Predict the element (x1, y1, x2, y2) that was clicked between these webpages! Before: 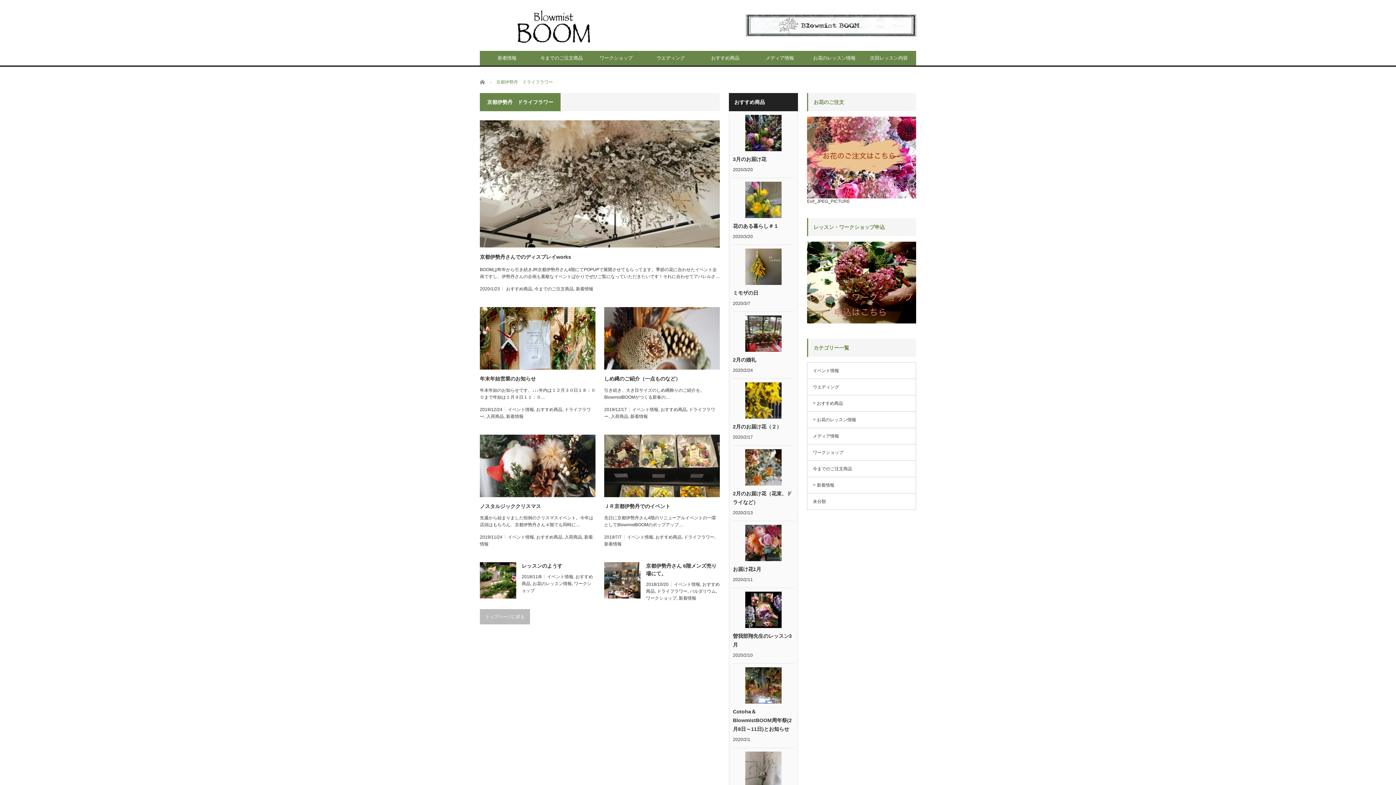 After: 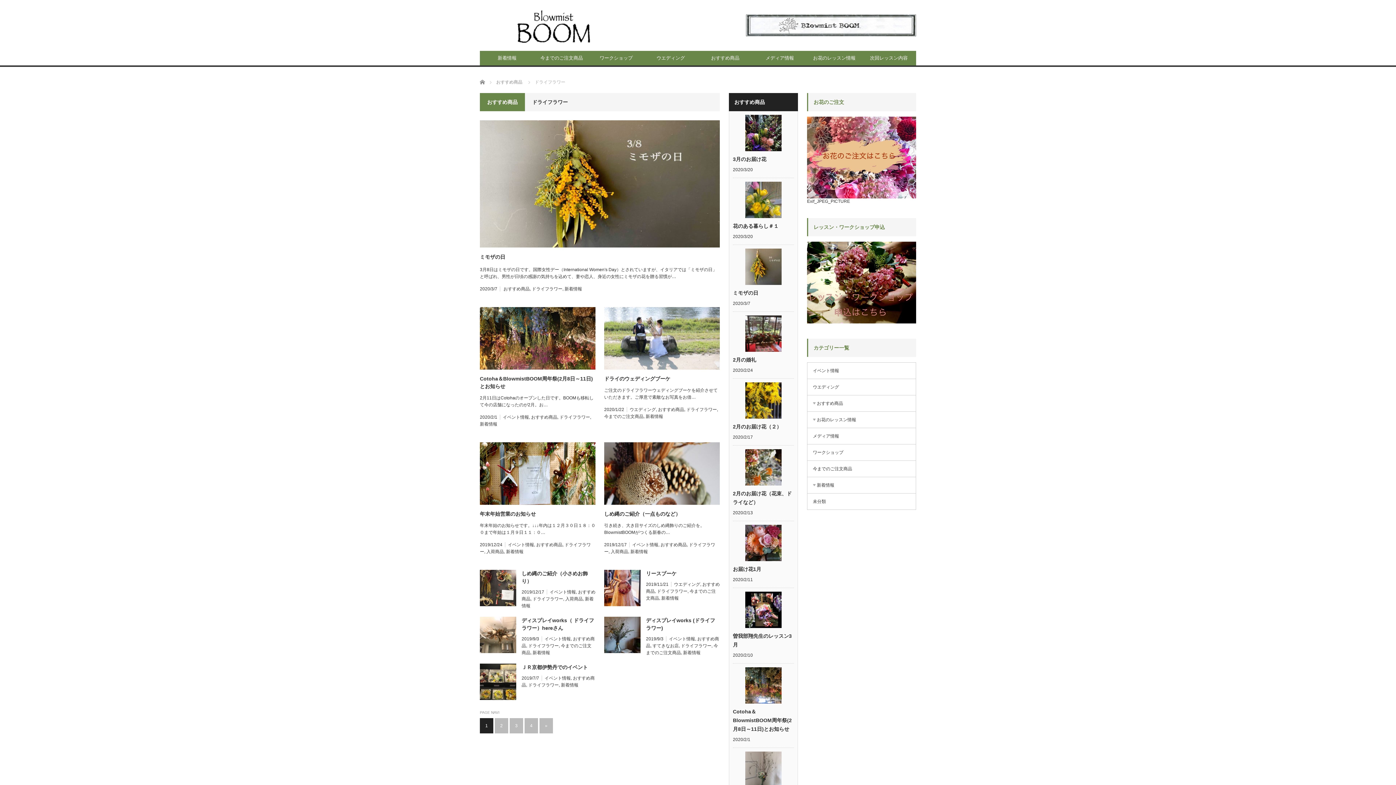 Action: bbox: (684, 534, 714, 540) label: ドライフラワー